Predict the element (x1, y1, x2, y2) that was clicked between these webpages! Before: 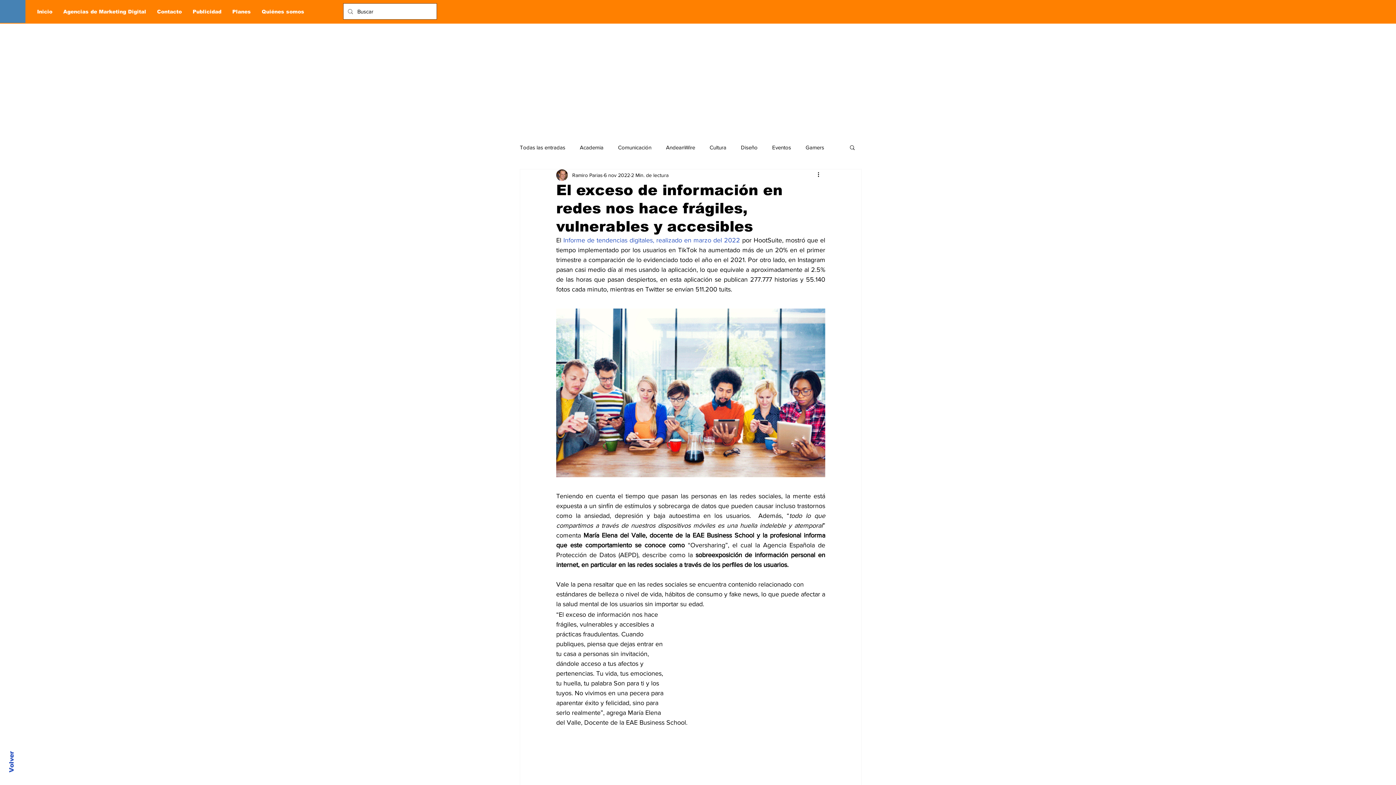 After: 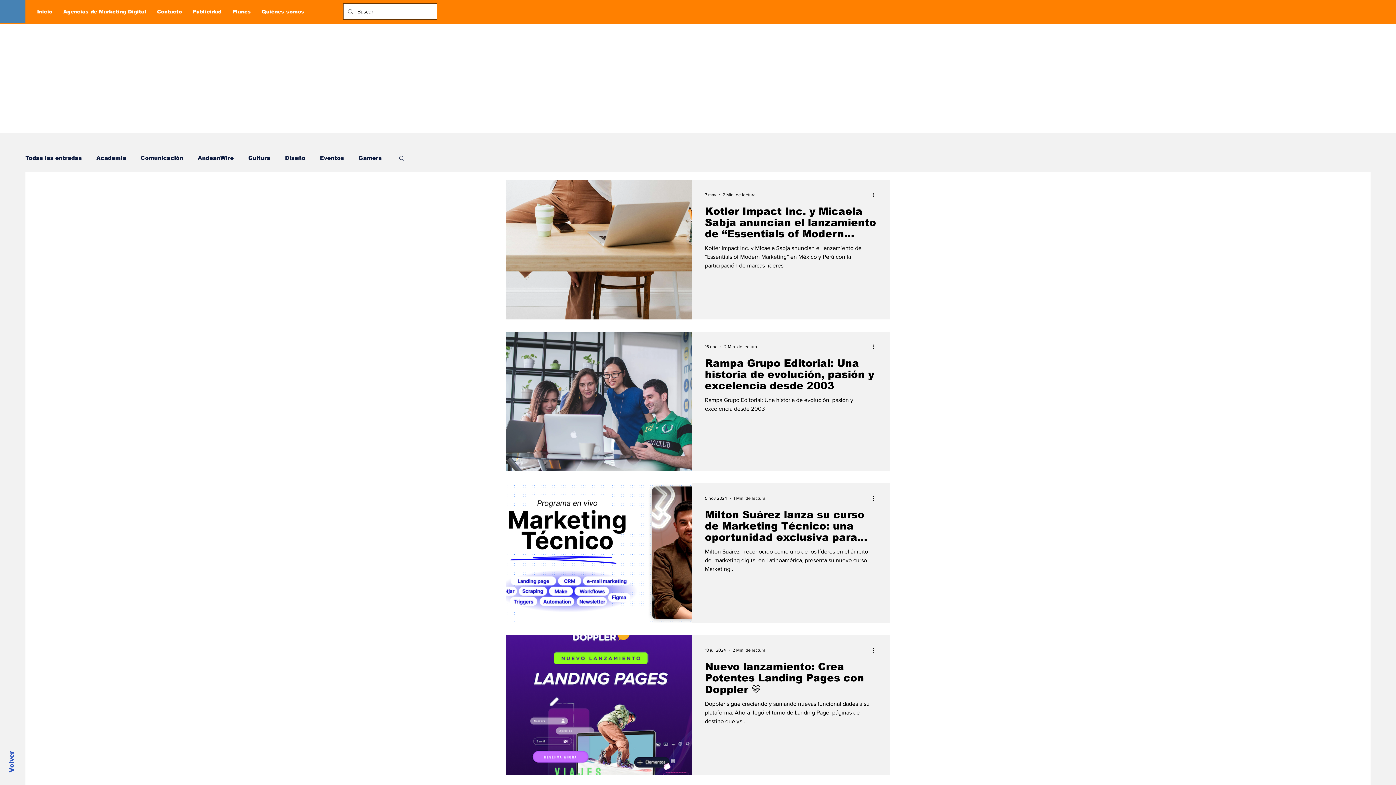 Action: label: Quiénes somos bbox: (256, 5, 309, 17)